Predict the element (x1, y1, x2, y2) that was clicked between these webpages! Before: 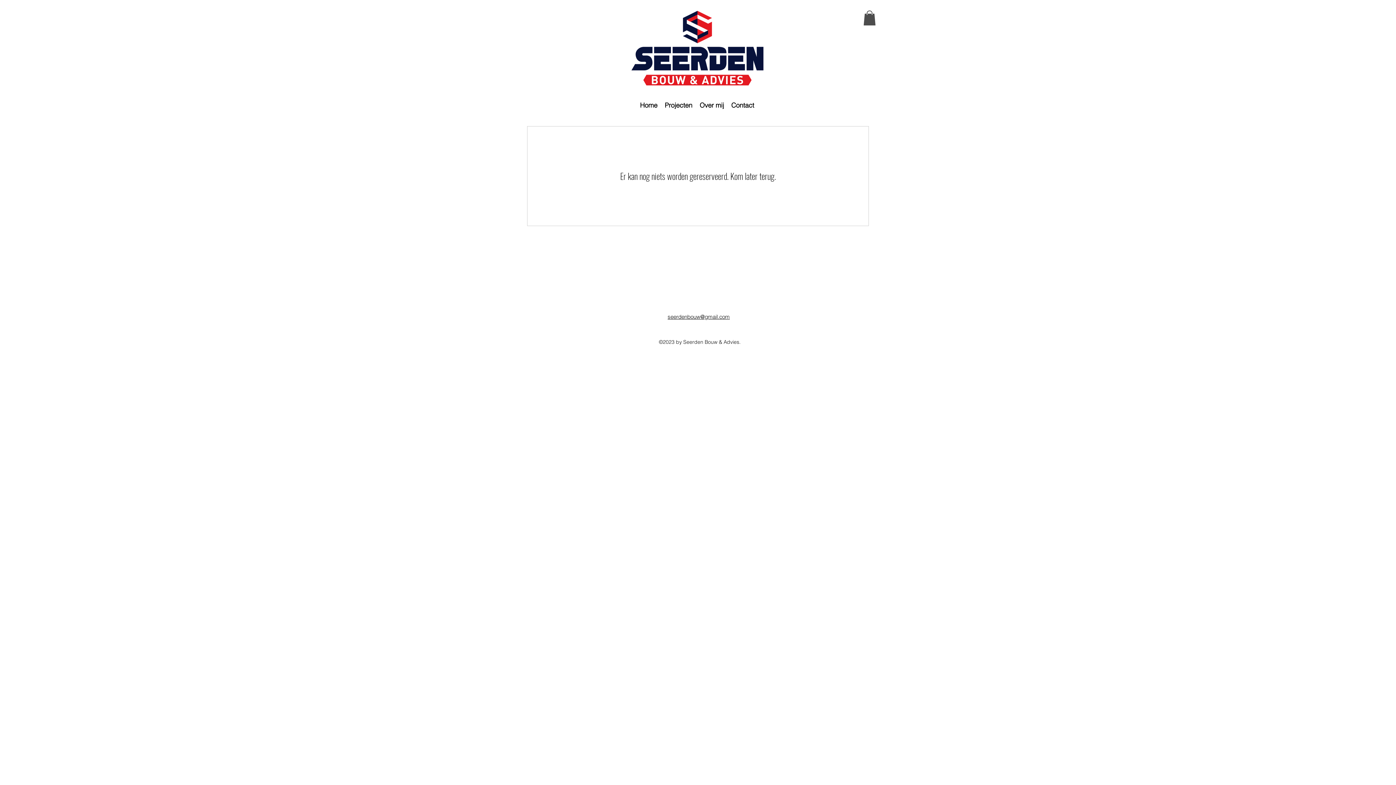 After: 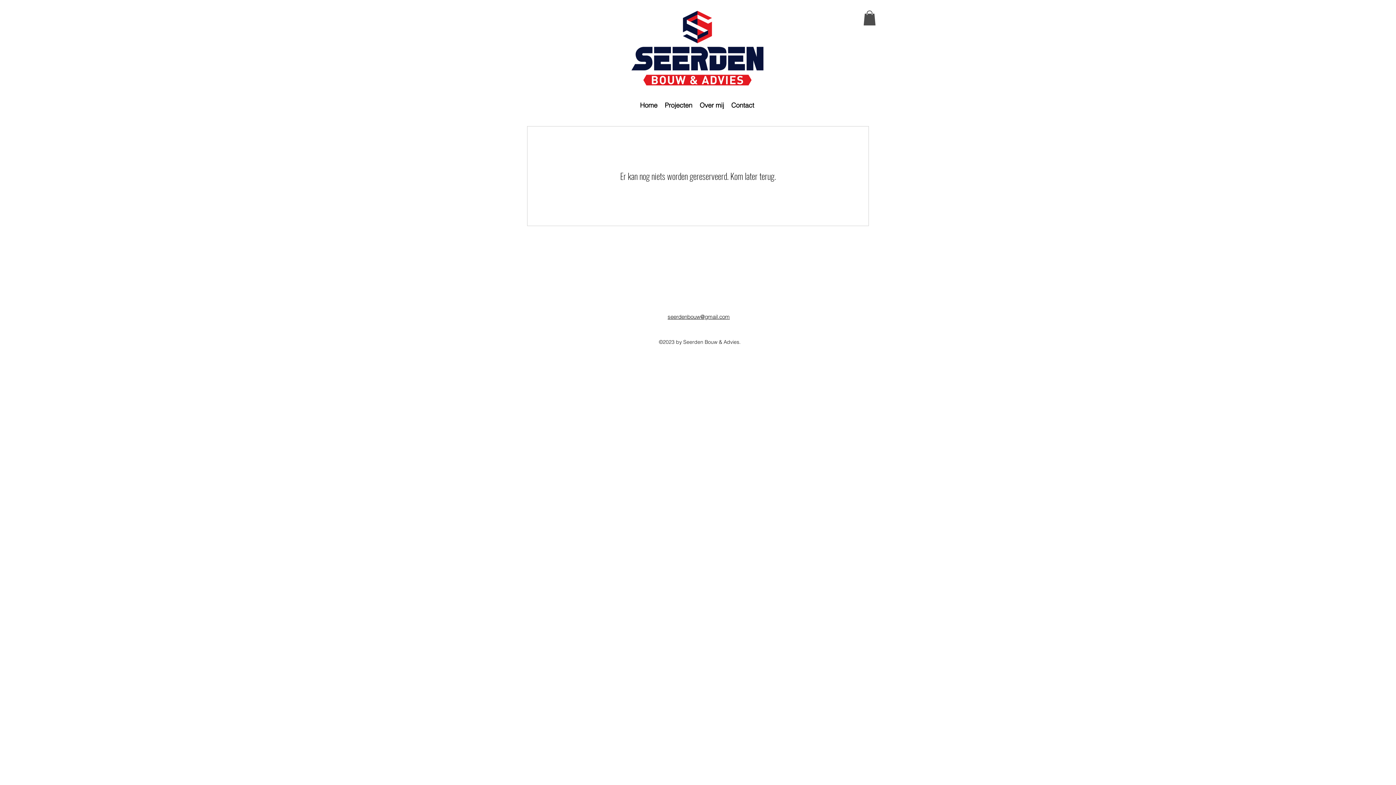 Action: bbox: (863, 10, 876, 25)